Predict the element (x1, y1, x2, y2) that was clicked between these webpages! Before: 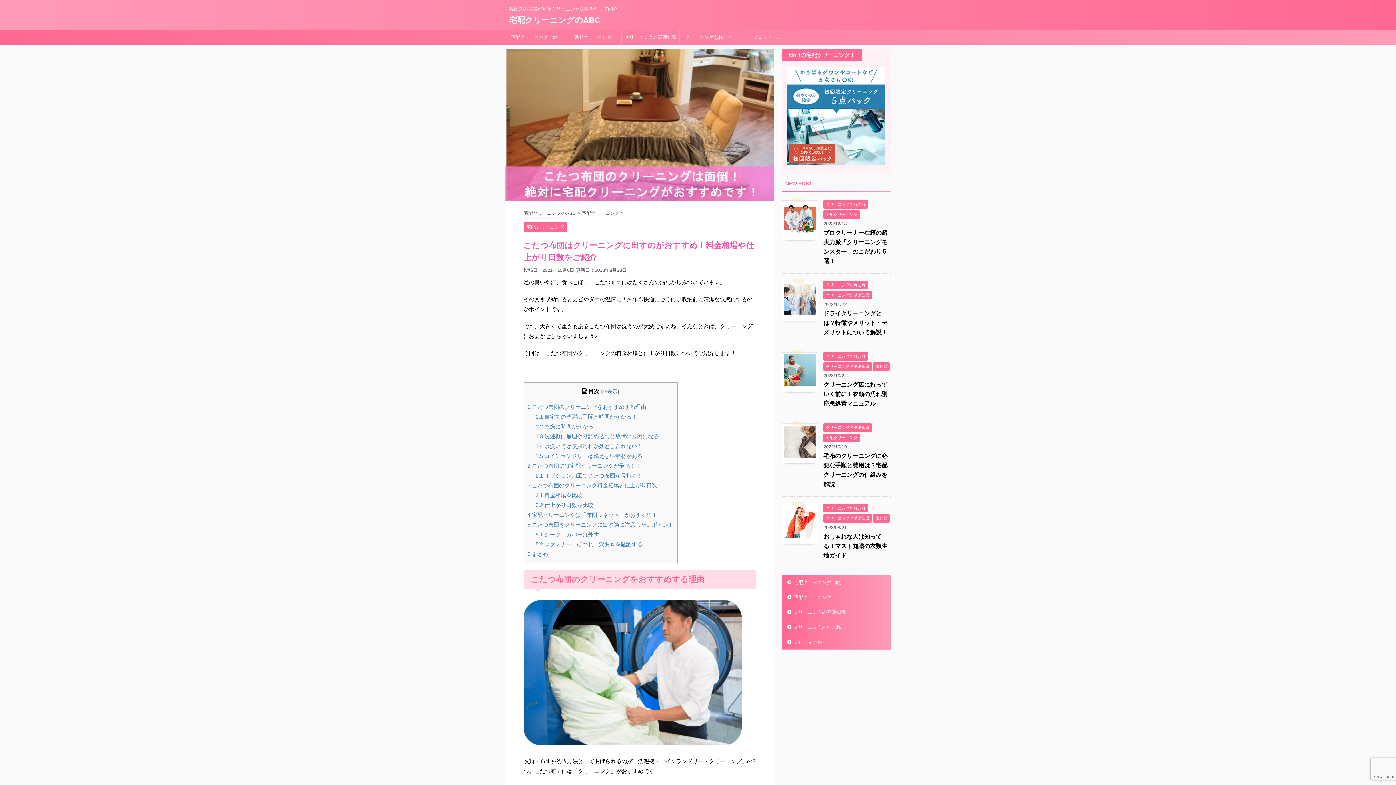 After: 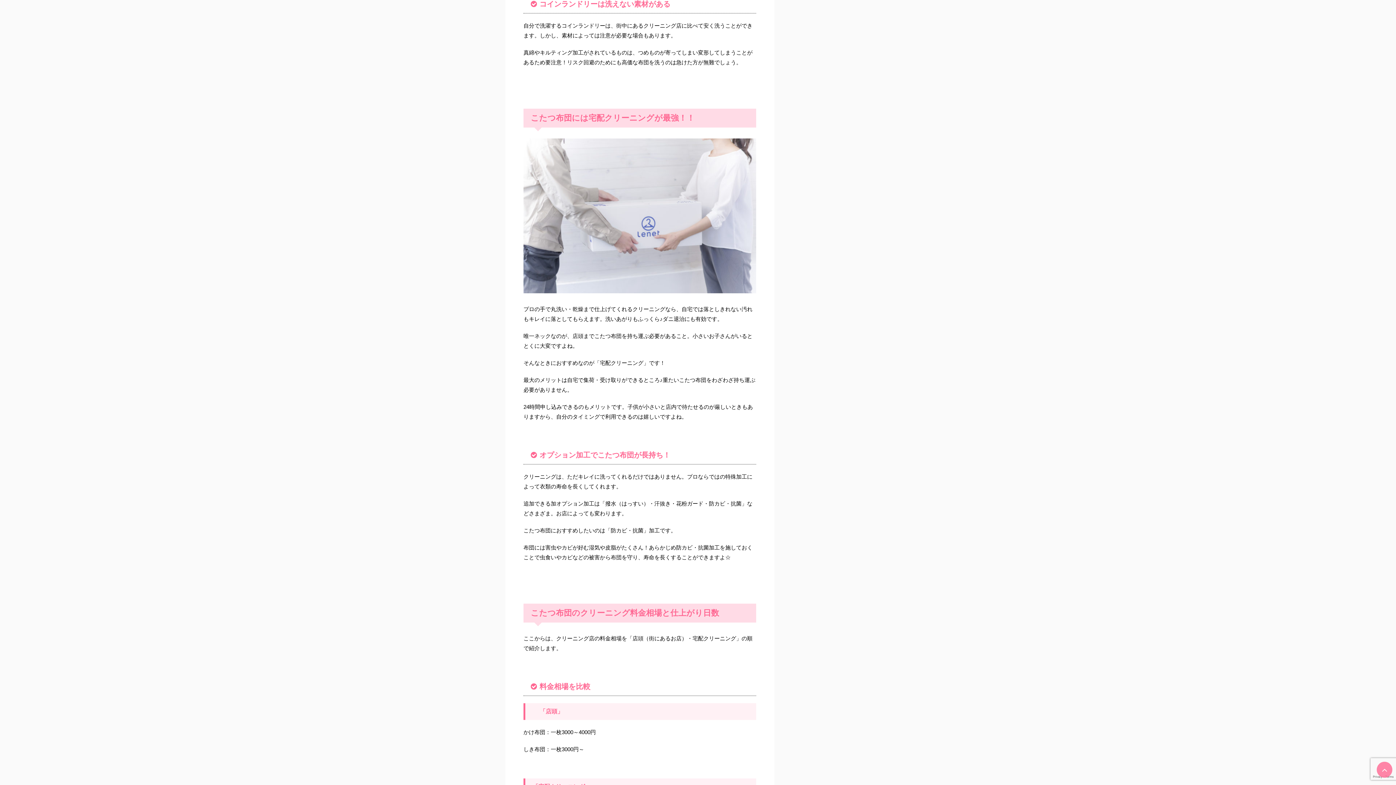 Action: bbox: (535, 453, 642, 459) label: 1.5 コインランドリーは洗えない素材がある